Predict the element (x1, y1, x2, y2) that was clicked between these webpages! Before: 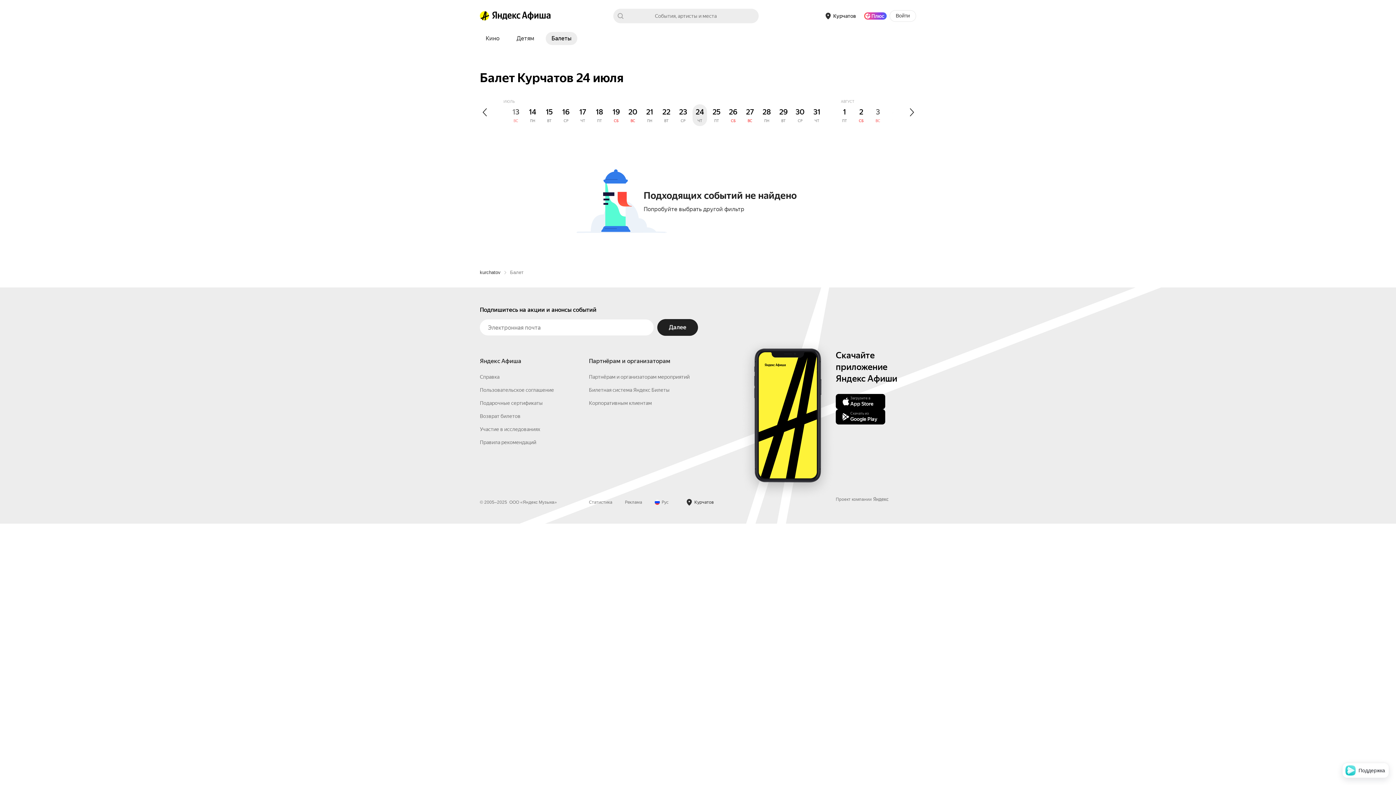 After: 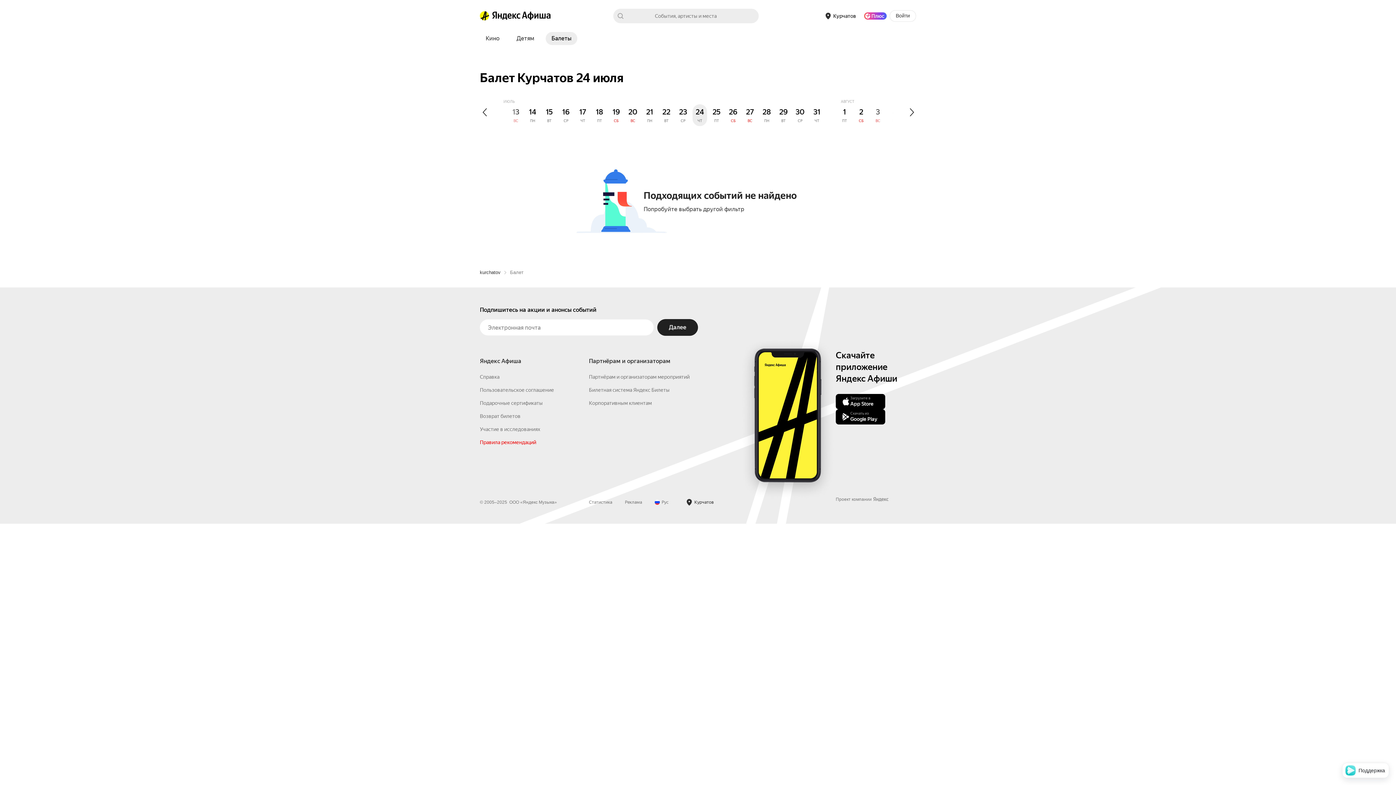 Action: bbox: (480, 556, 536, 561) label: Правила рекомендаций